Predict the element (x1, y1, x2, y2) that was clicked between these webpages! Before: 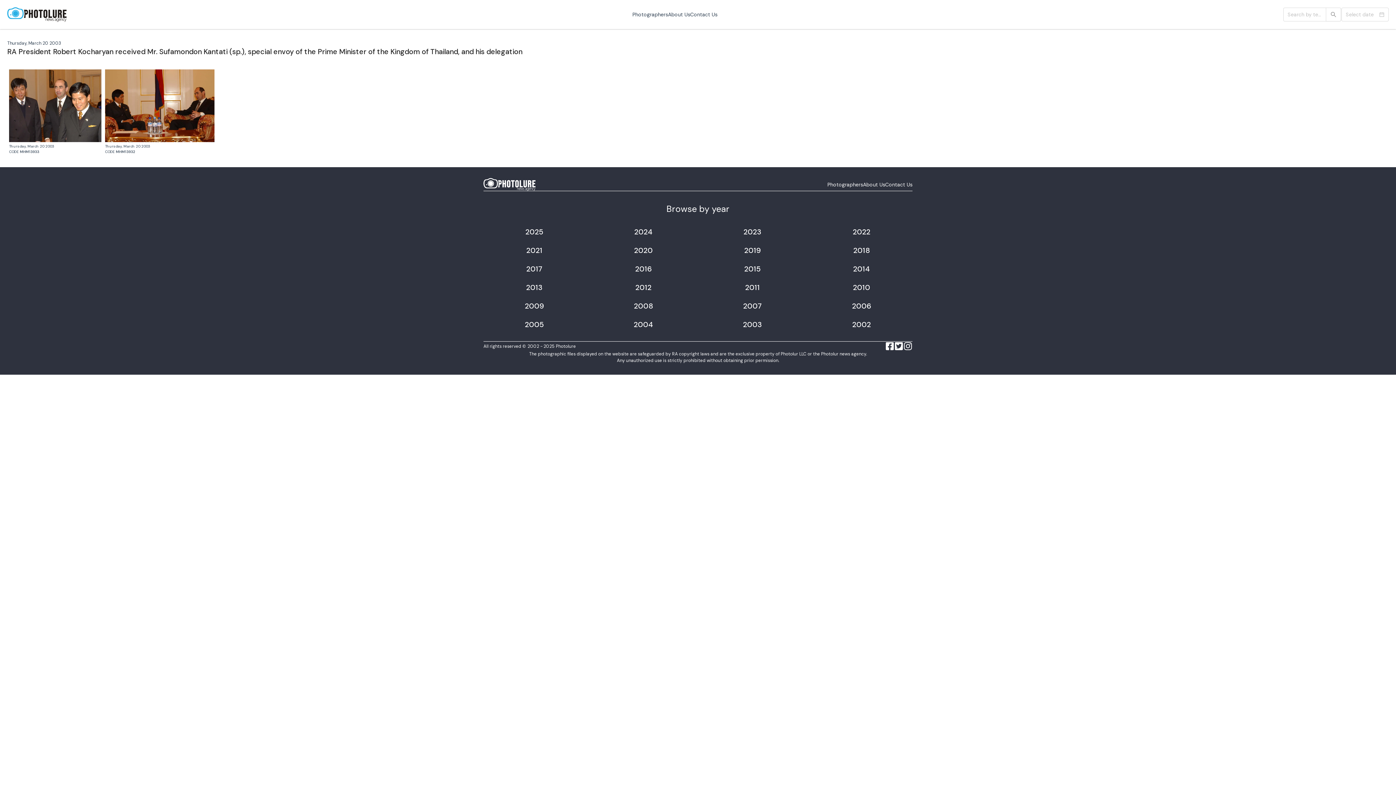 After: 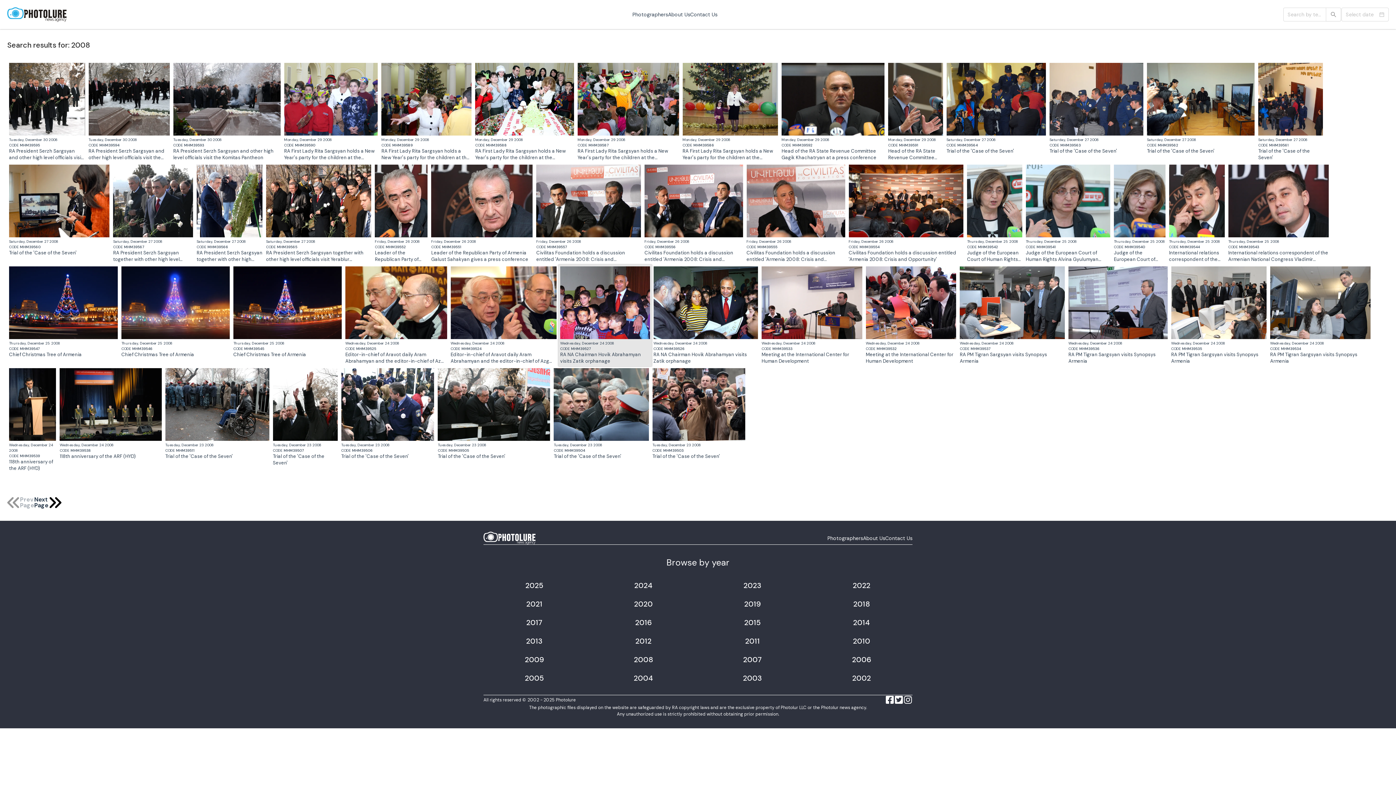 Action: bbox: (634, 301, 653, 310) label: 2008